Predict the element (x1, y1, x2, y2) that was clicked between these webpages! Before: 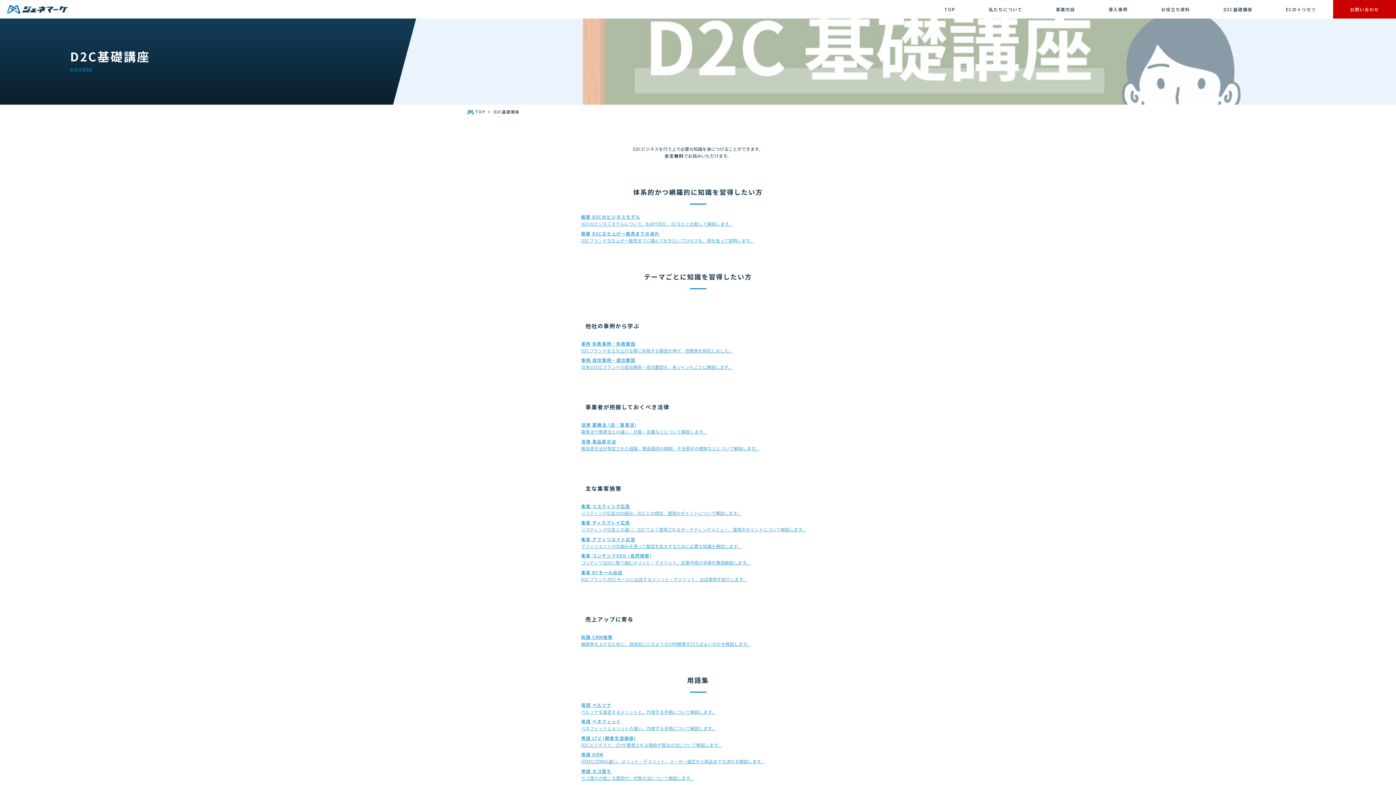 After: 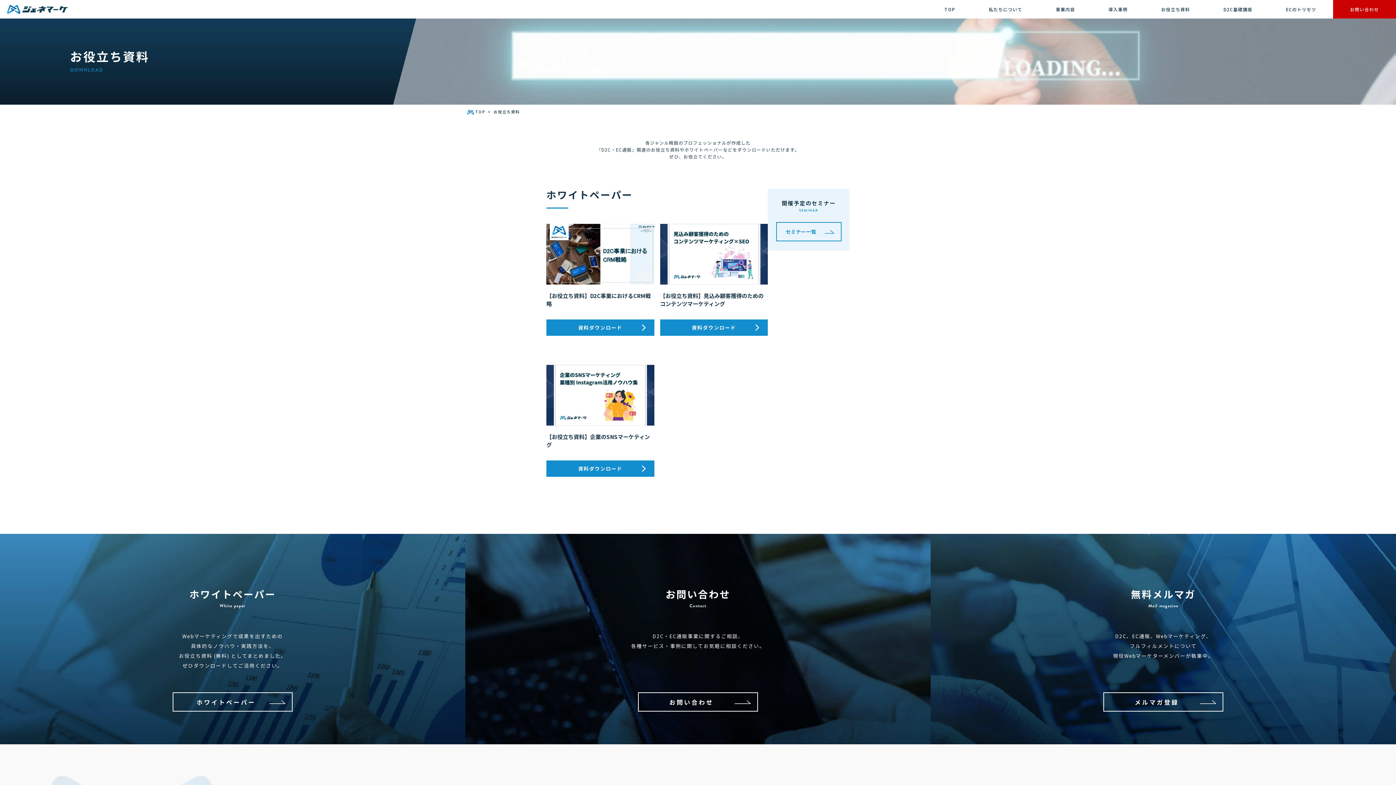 Action: label: お役立ち資料 bbox: (1144, 0, 1207, 18)